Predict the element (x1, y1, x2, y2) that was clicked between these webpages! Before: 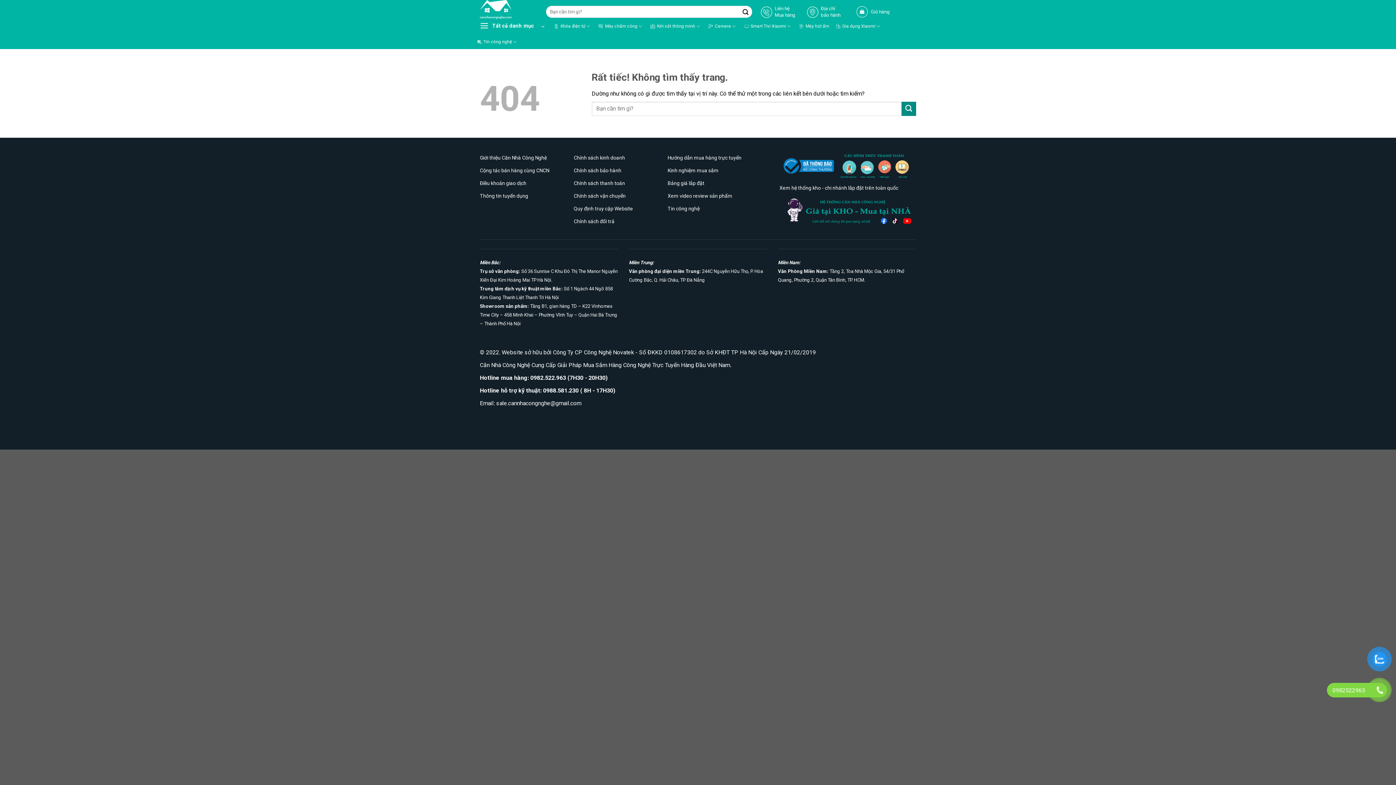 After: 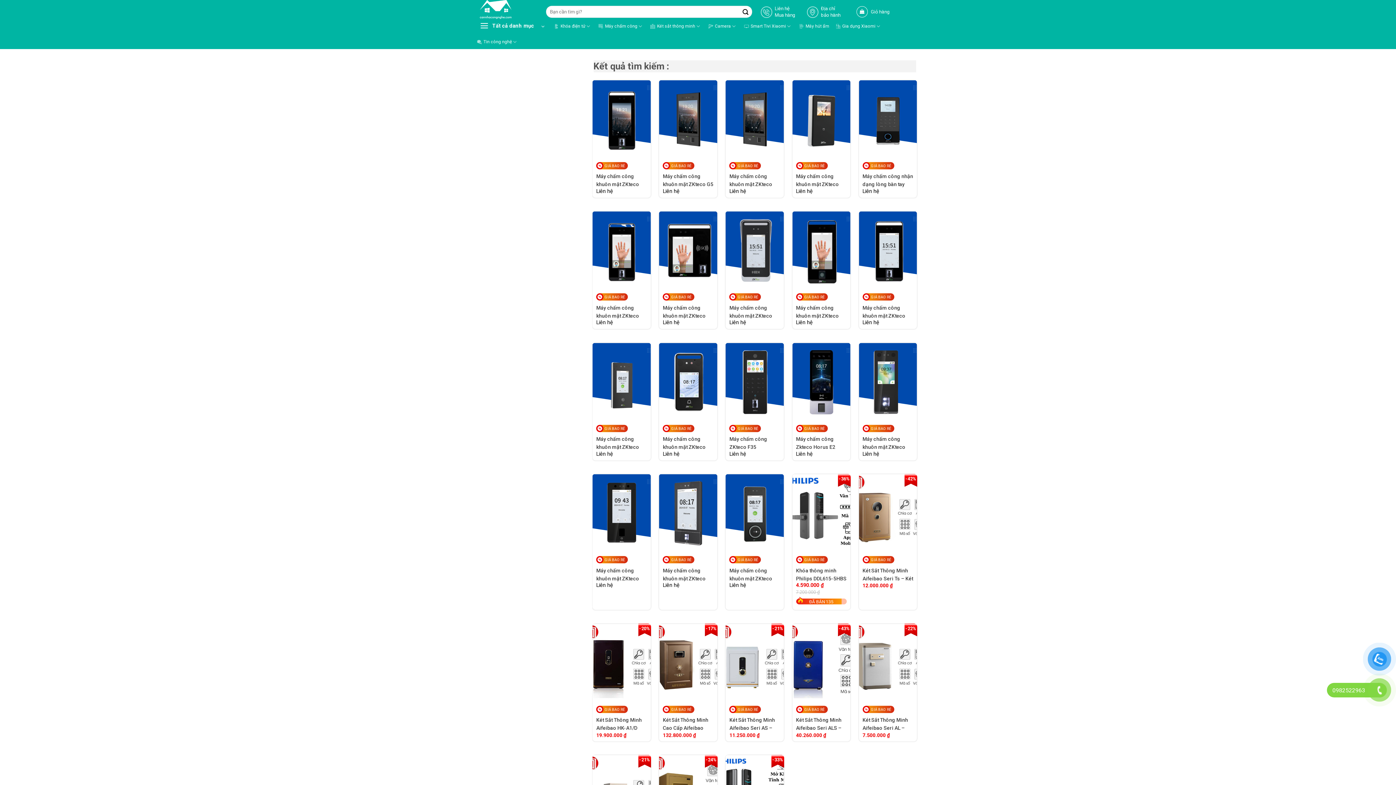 Action: label: Gửi bbox: (739, 6, 752, 18)